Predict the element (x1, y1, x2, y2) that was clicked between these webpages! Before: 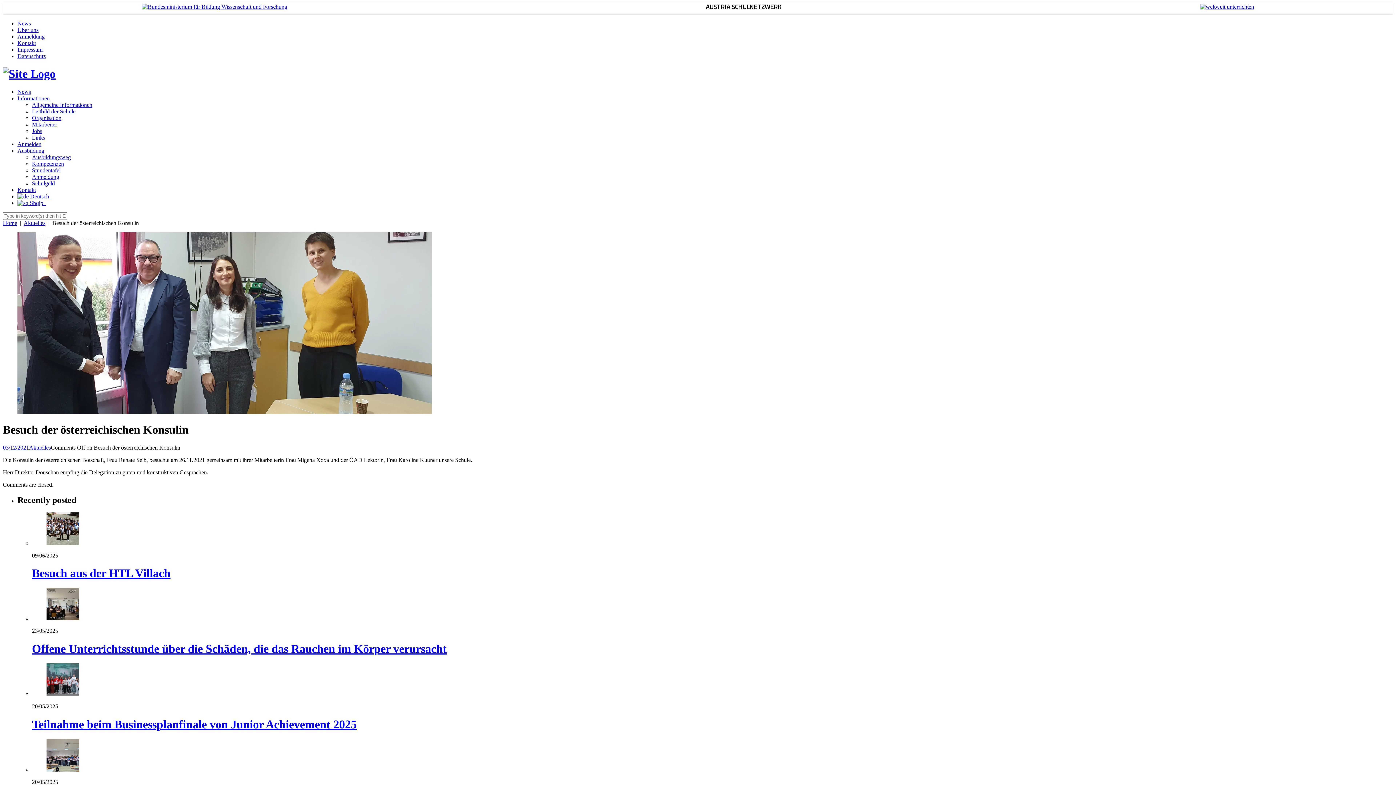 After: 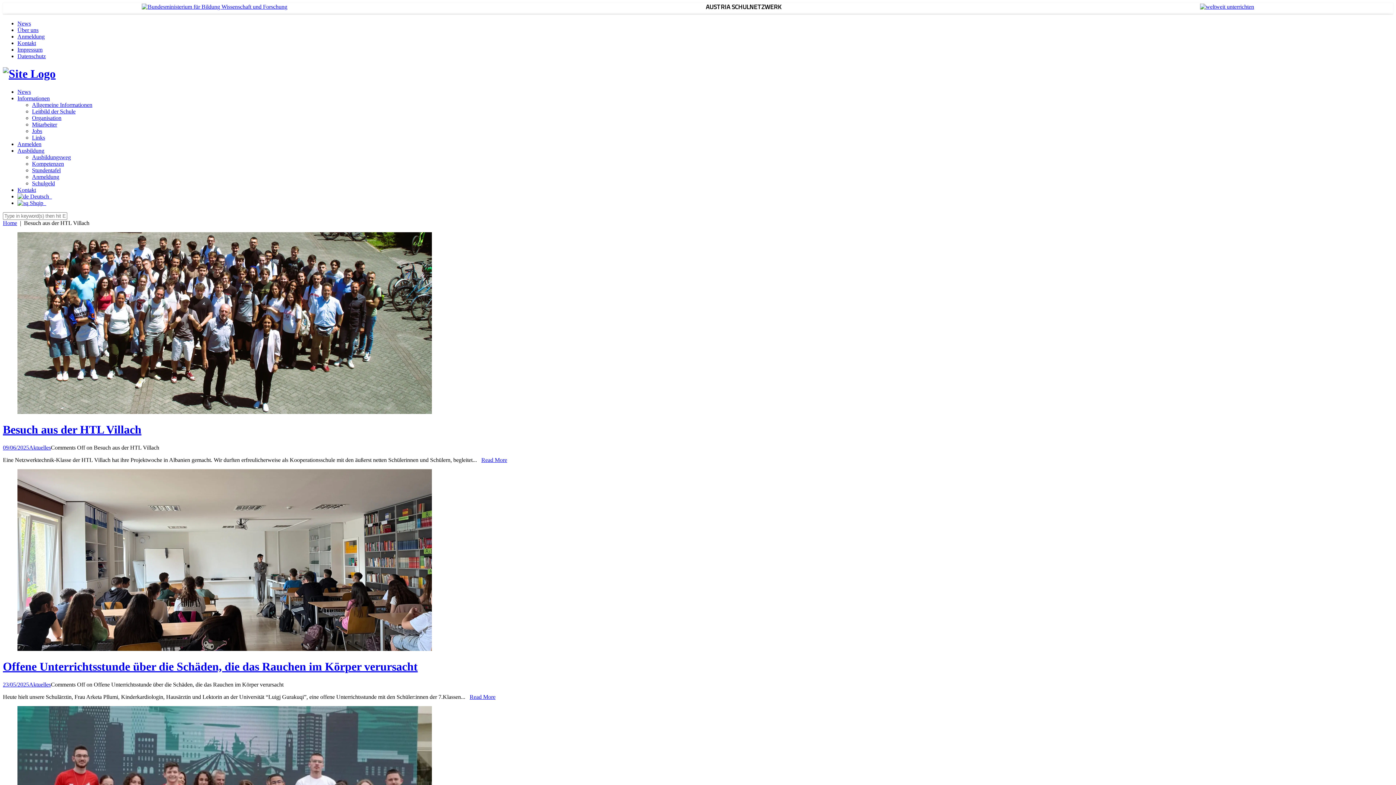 Action: bbox: (2, 219, 17, 226) label: Home